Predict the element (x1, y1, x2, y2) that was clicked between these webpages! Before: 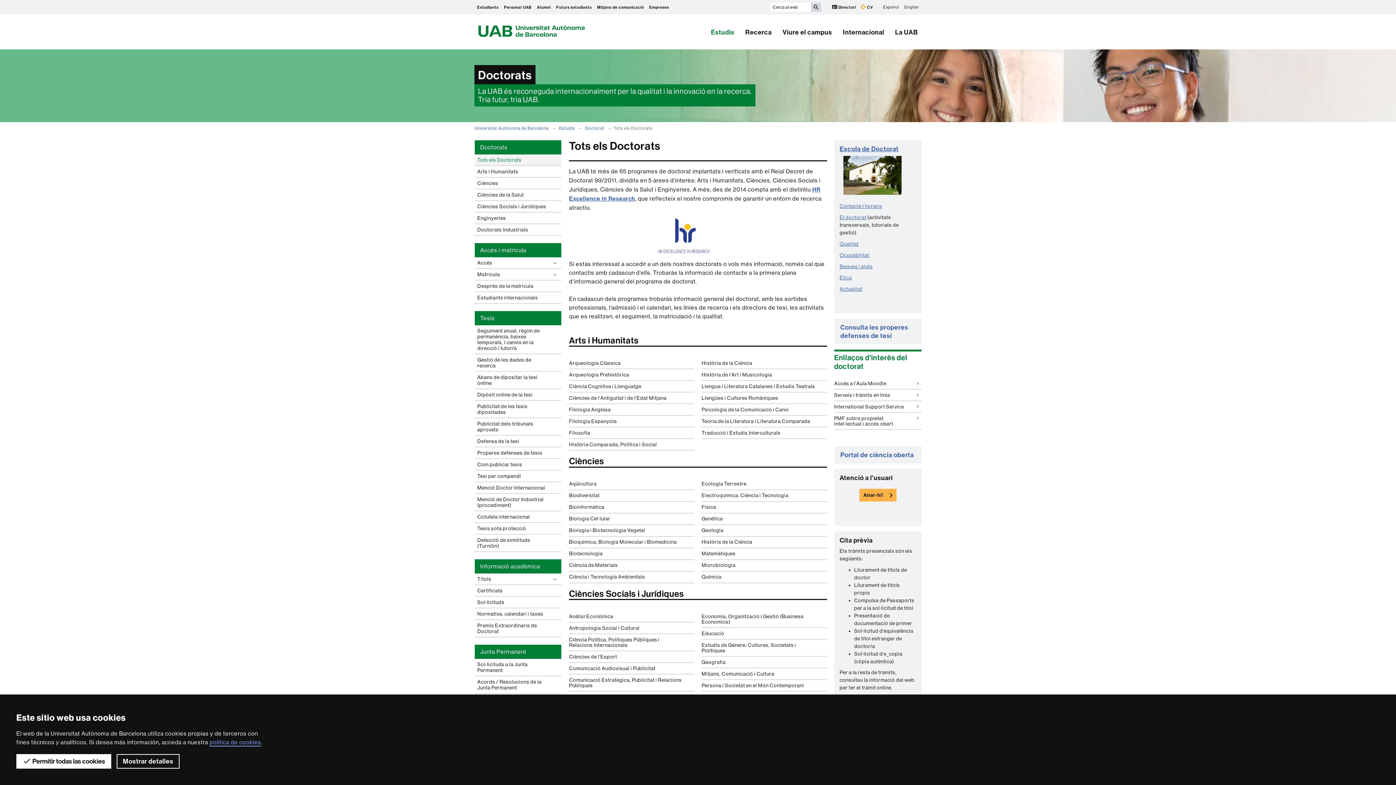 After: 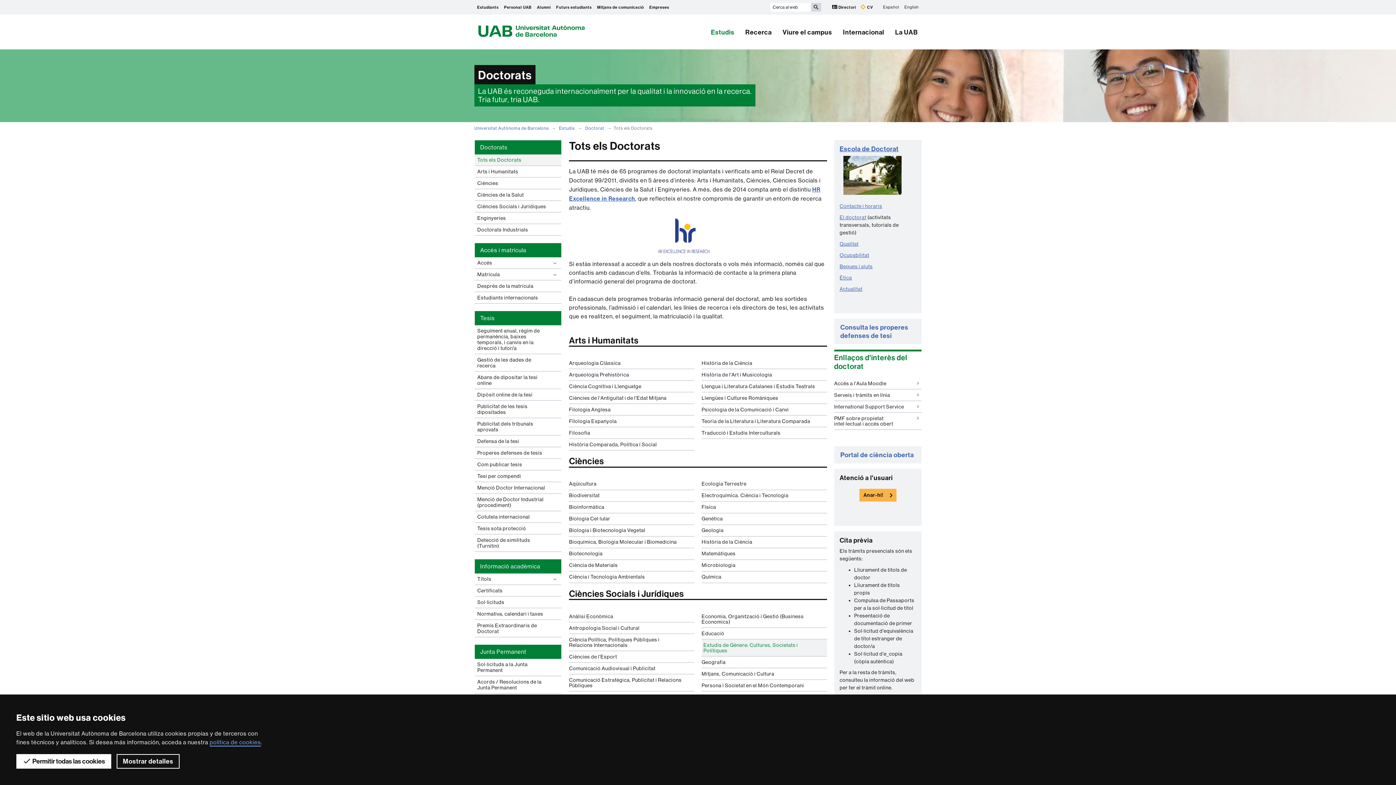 Action: bbox: (701, 640, 827, 657) label: Estudis de Gènere: Cultures, Societats i Polítiques